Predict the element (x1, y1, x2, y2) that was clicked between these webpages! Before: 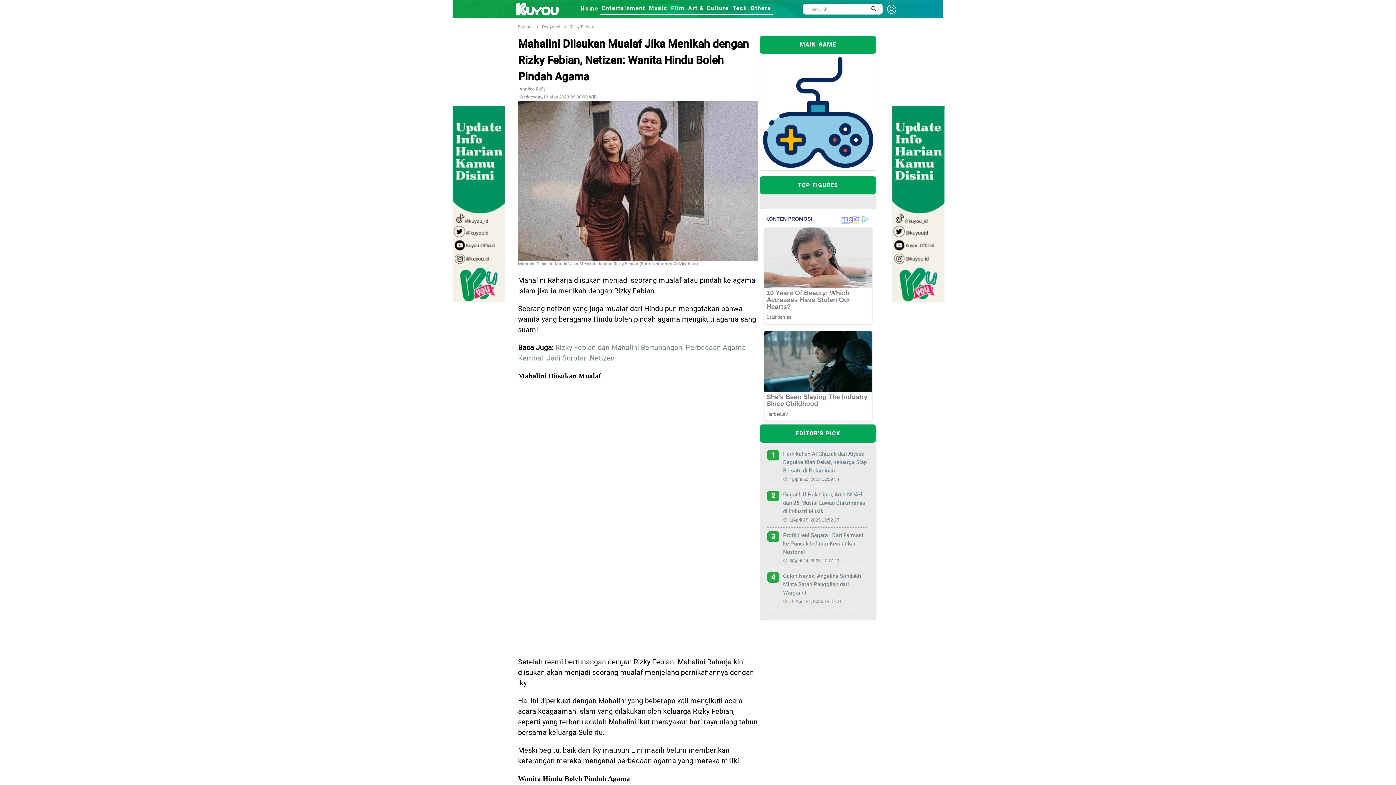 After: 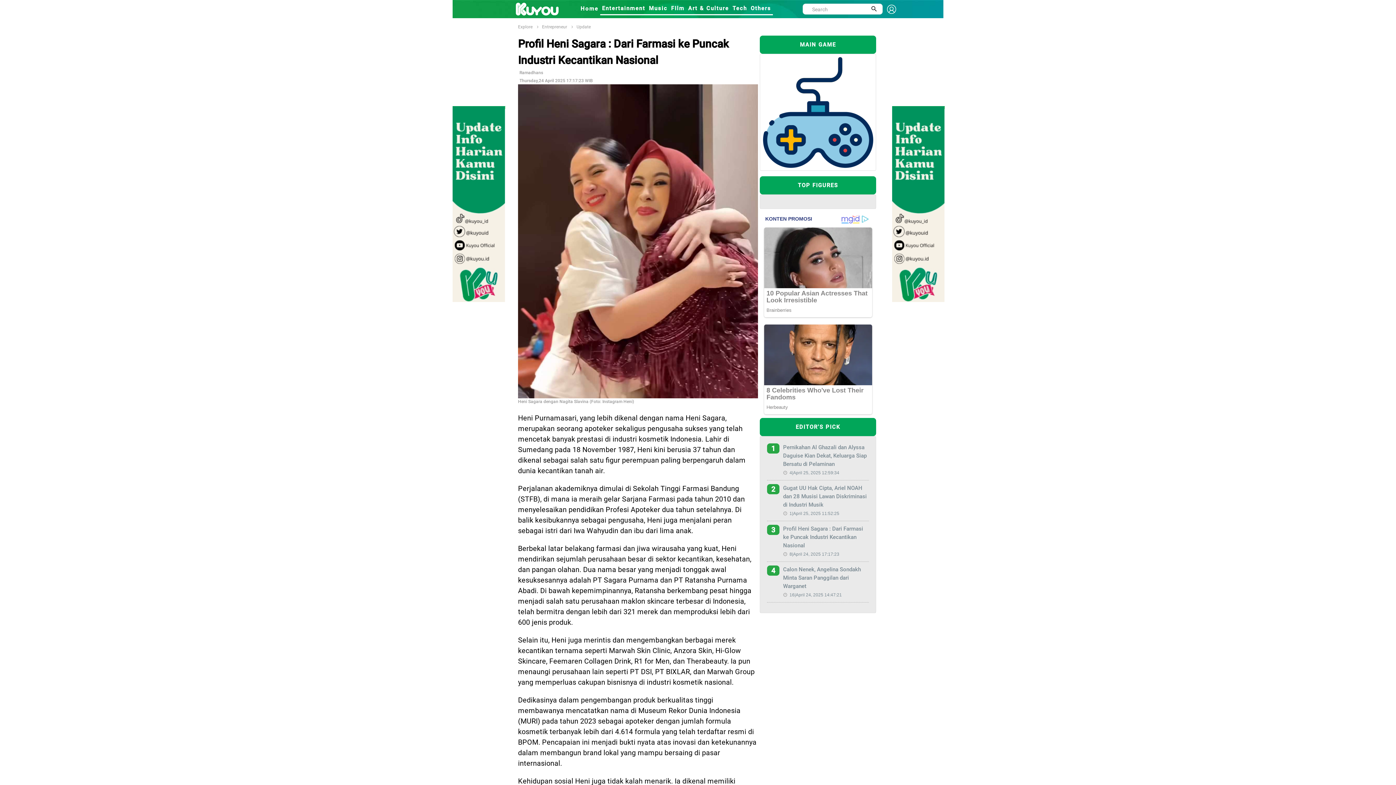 Action: bbox: (783, 321, 869, 346) label: Profil Heni Sagara : Dari Farmasi ke Puncak Industri Kecantikan Nasional